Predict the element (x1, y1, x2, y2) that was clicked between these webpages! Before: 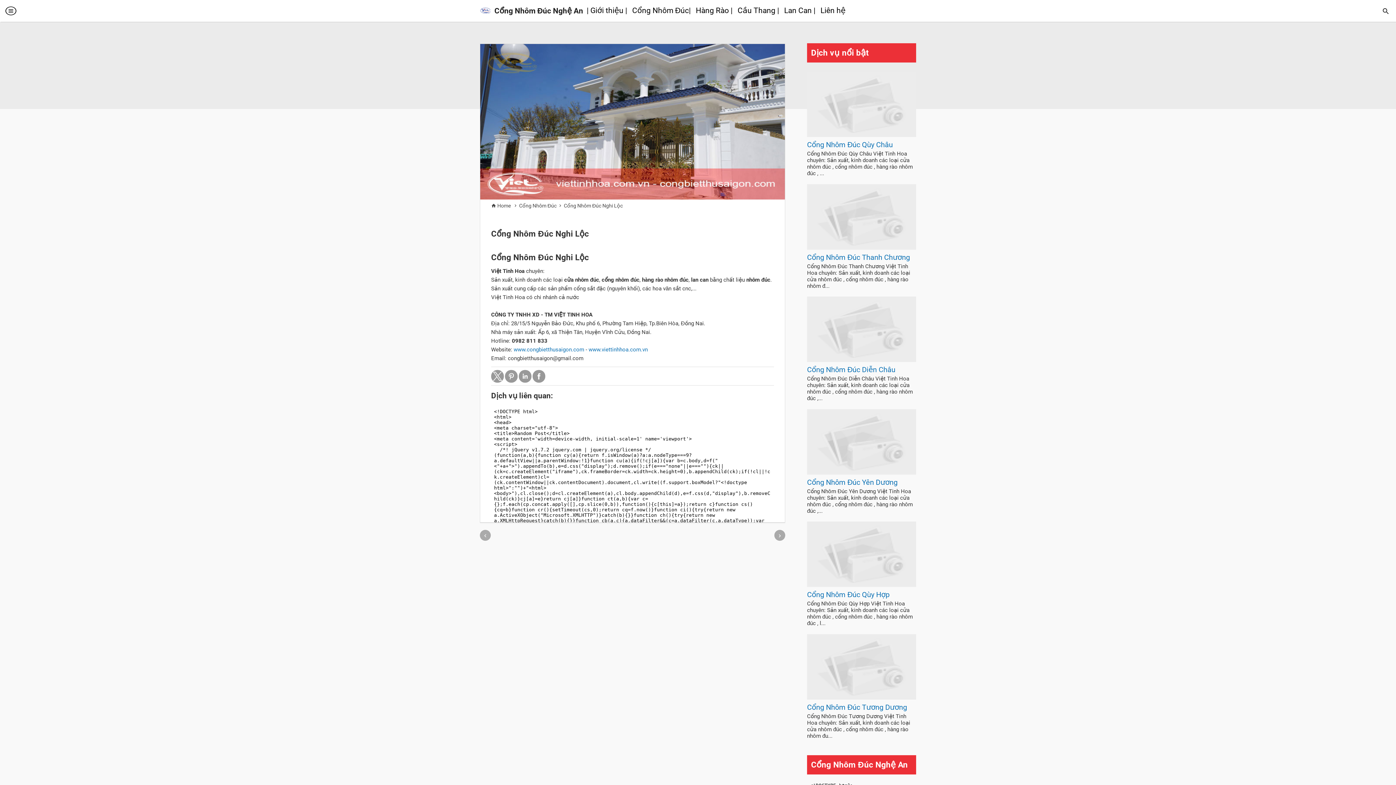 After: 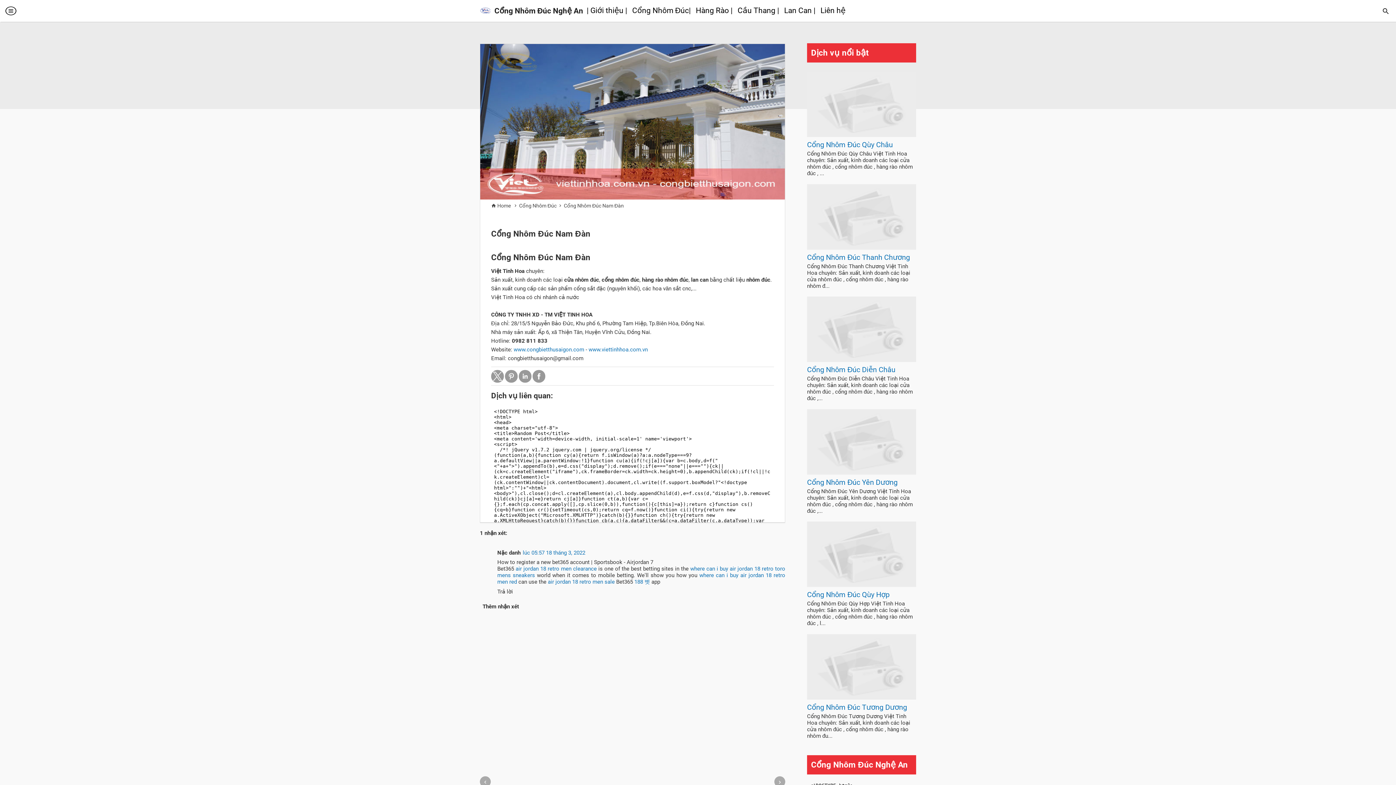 Action: bbox: (774, 530, 785, 541) label: 